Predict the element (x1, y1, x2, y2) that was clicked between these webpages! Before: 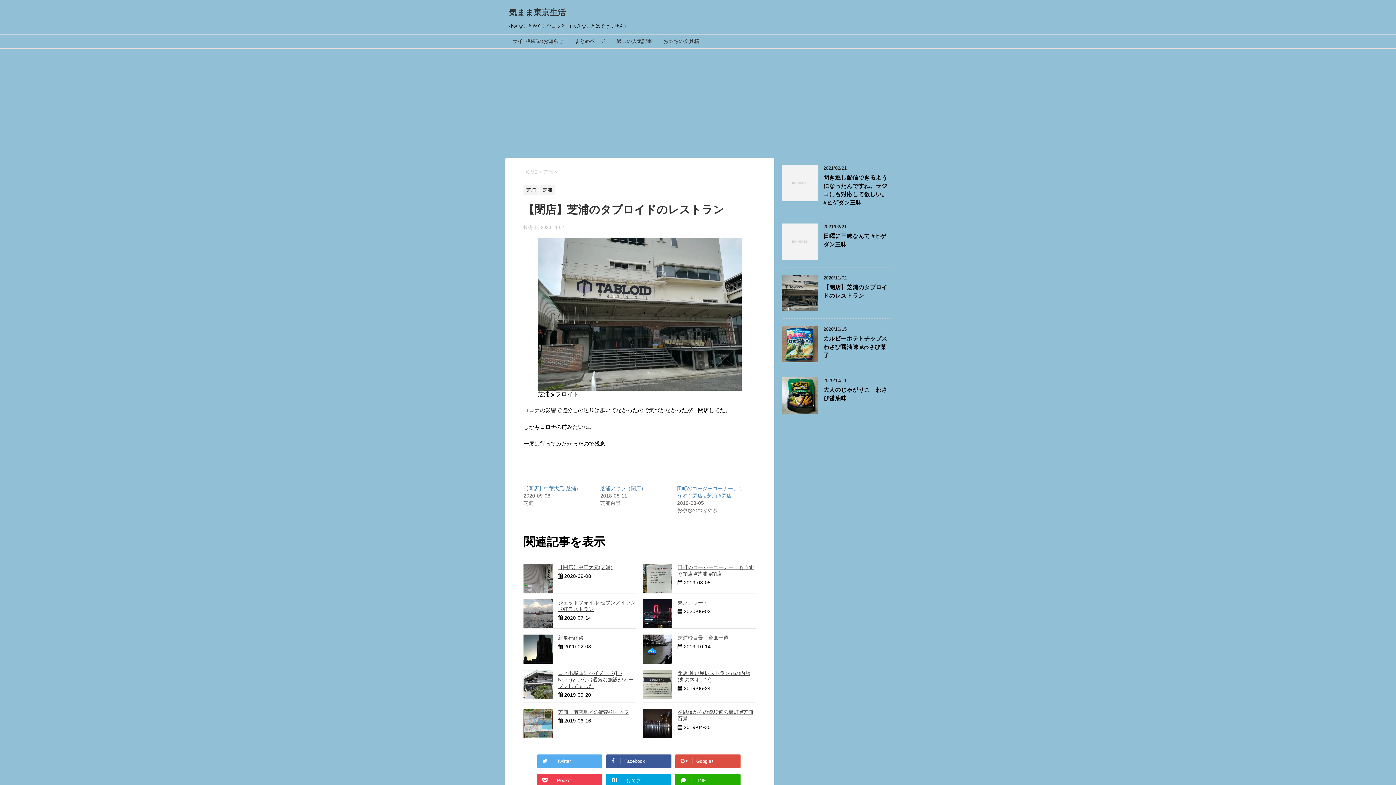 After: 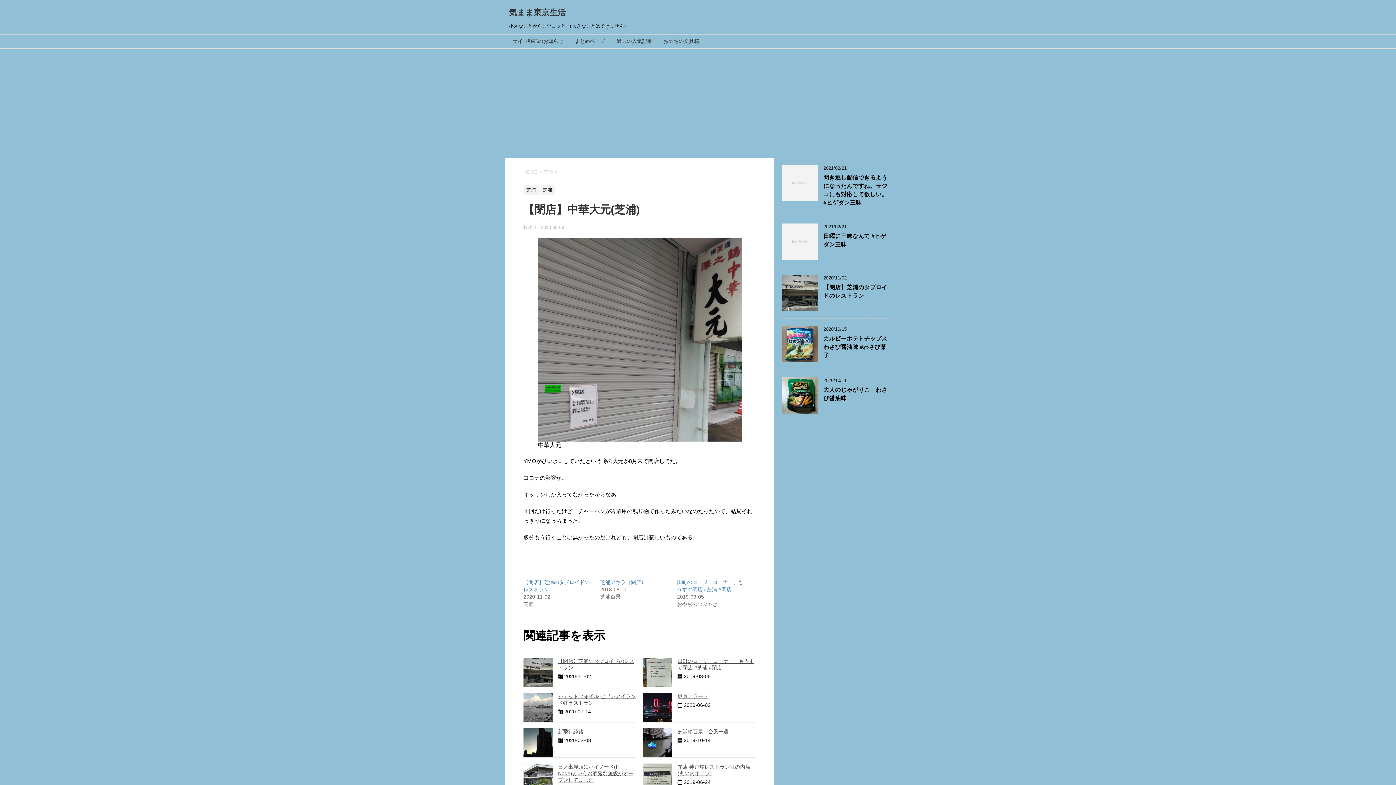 Action: bbox: (523, 564, 552, 593)